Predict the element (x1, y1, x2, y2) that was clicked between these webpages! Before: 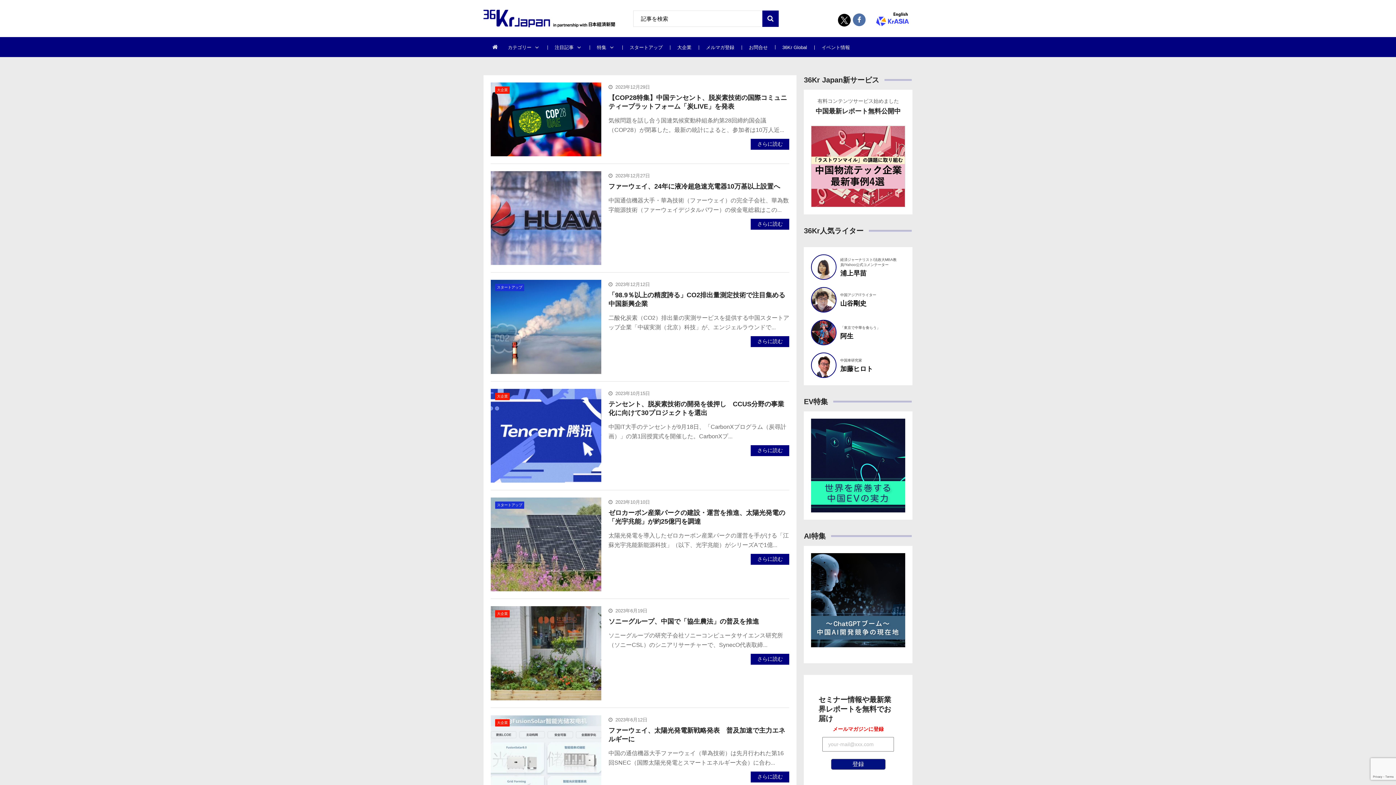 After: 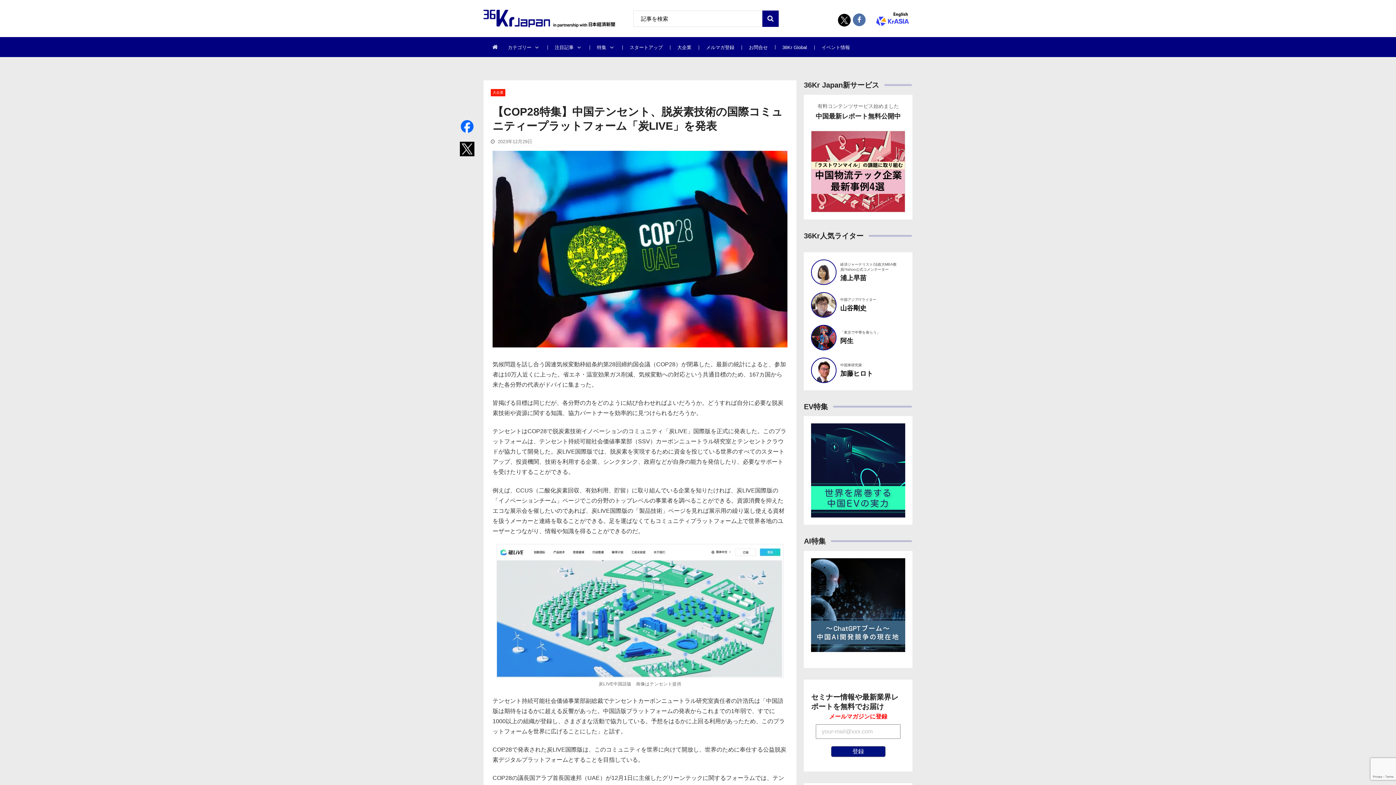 Action: bbox: (490, 82, 601, 156)